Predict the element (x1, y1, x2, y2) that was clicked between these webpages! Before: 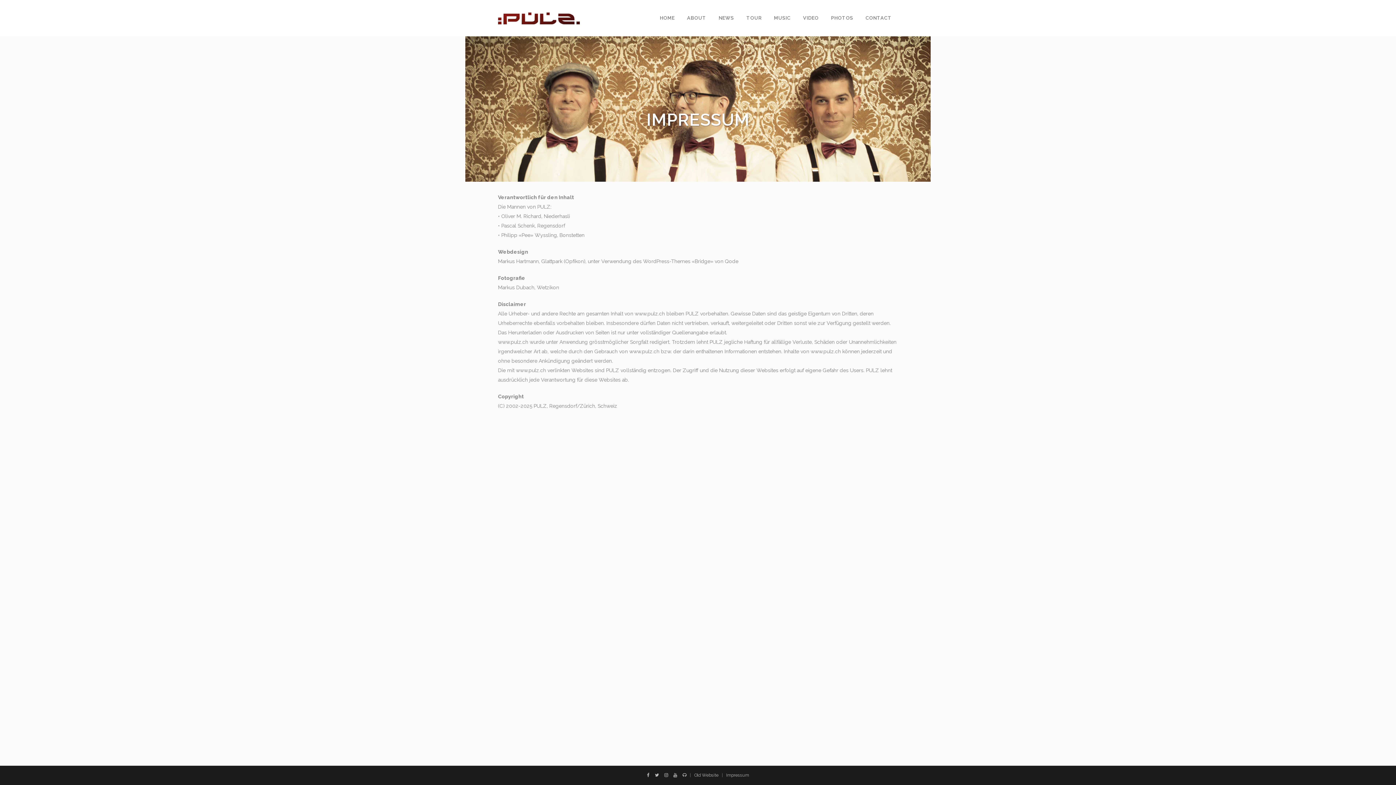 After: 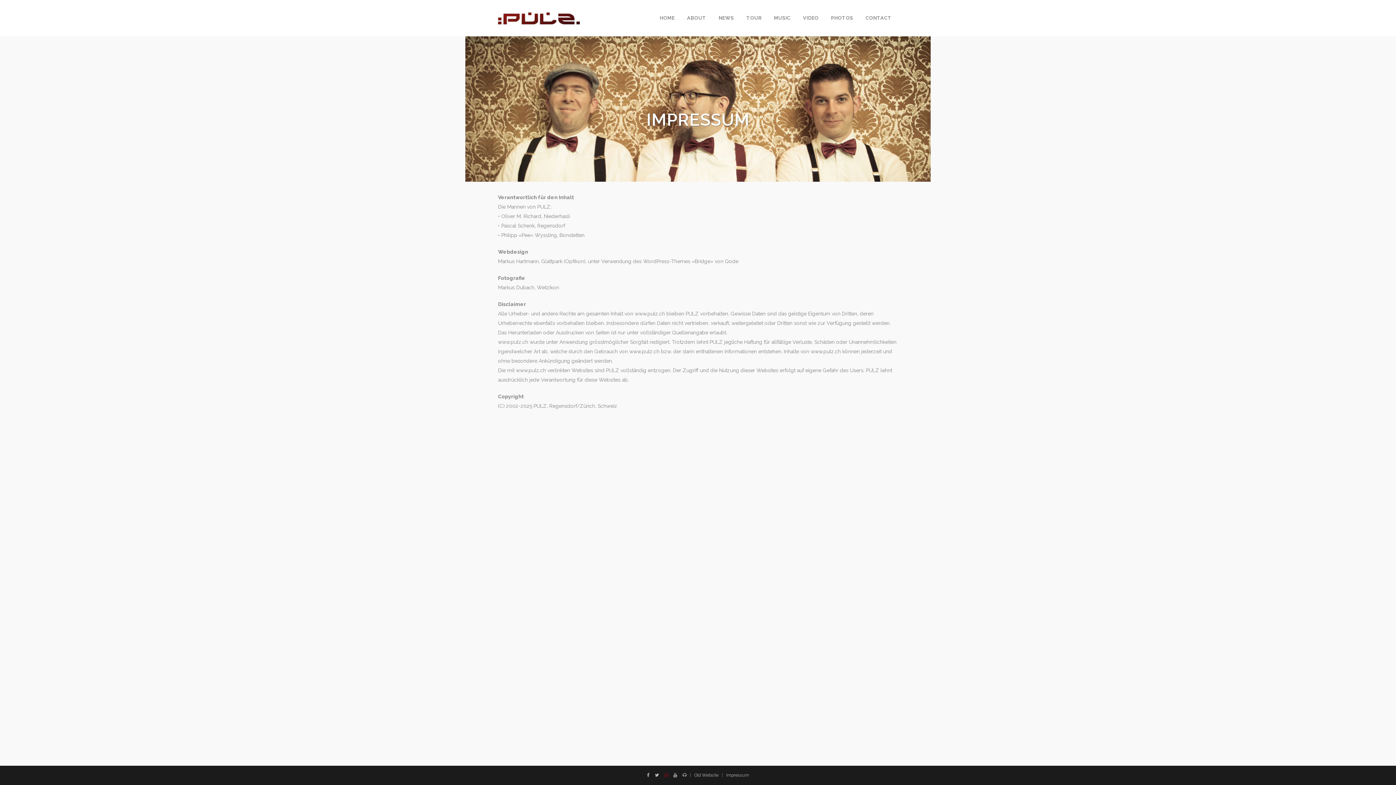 Action: bbox: (664, 773, 668, 778)